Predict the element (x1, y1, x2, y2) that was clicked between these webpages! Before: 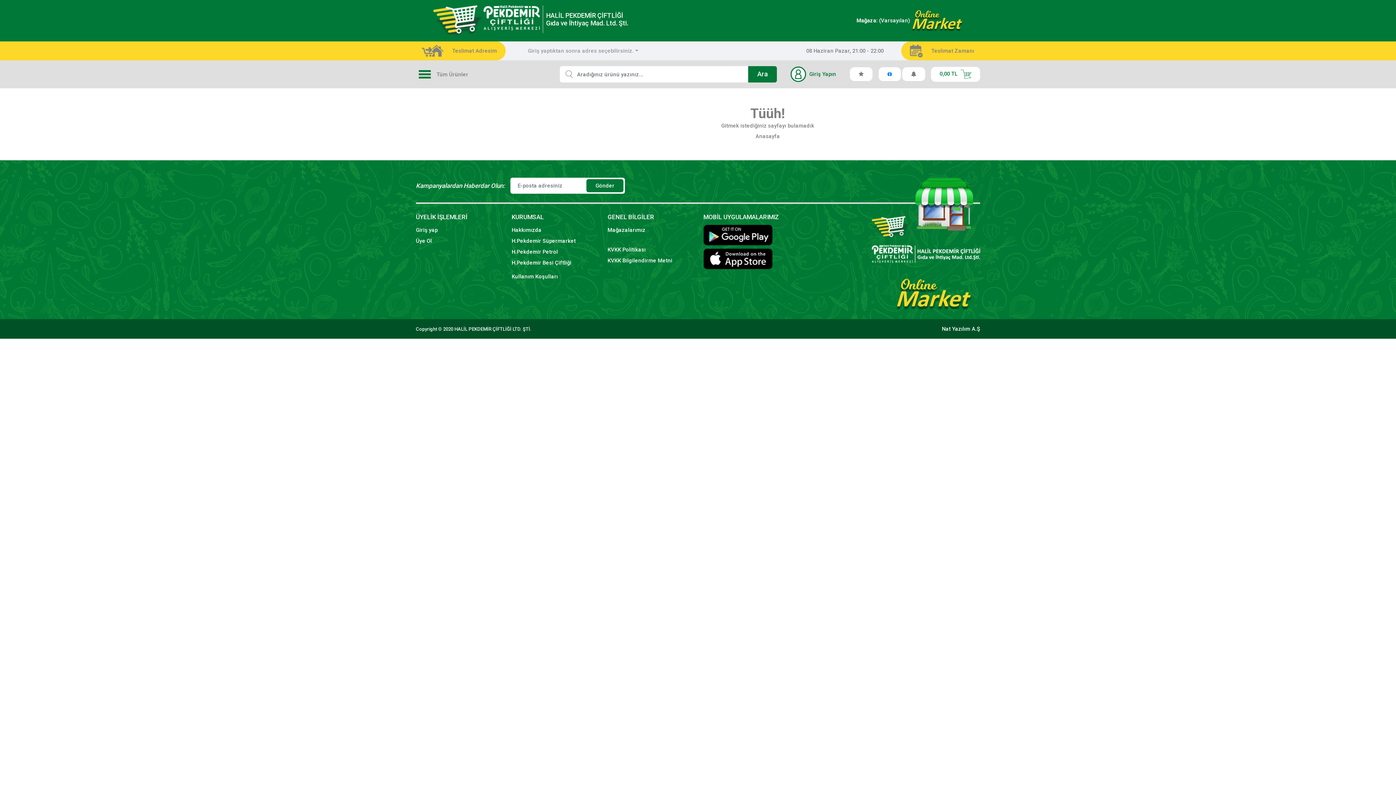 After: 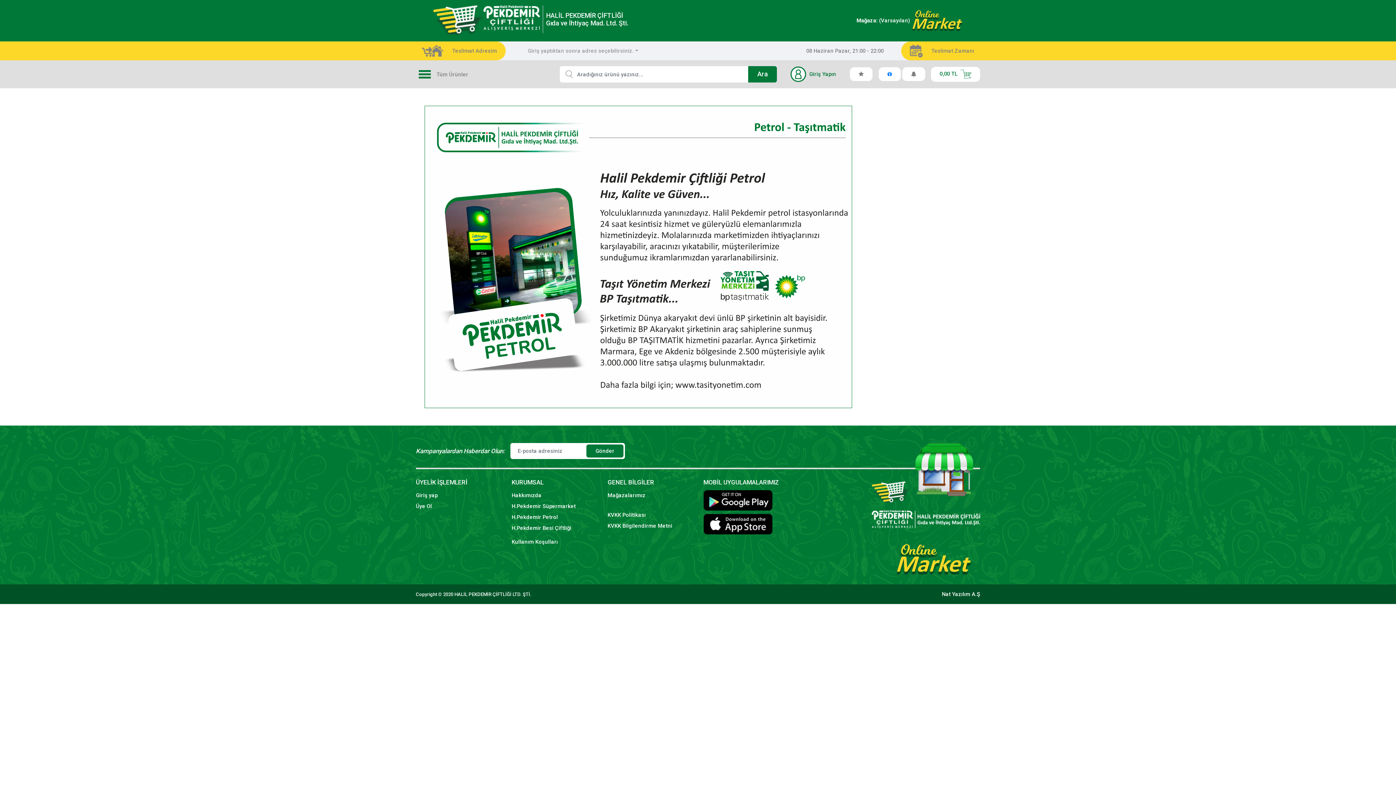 Action: bbox: (511, 248, 558, 255) label: H.Pekdemir Petrol